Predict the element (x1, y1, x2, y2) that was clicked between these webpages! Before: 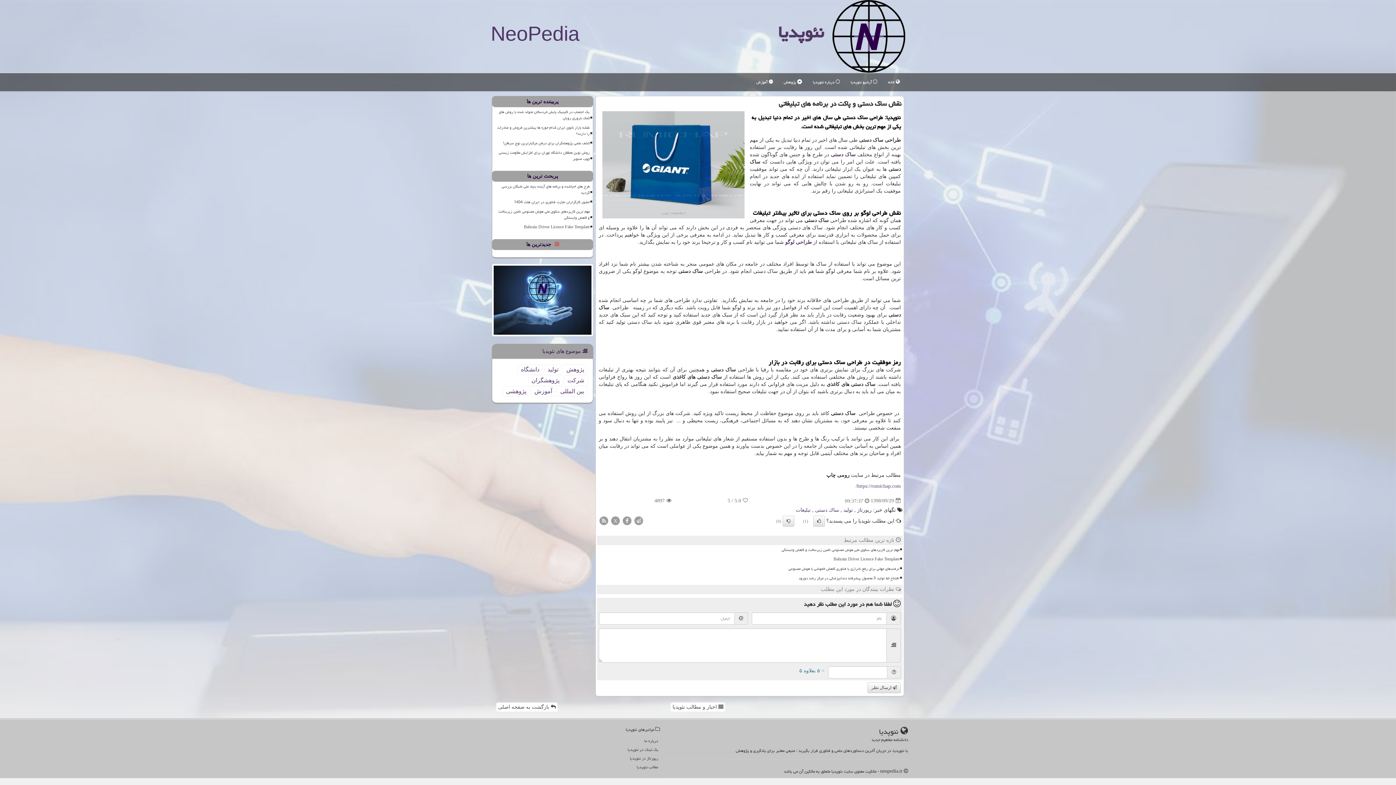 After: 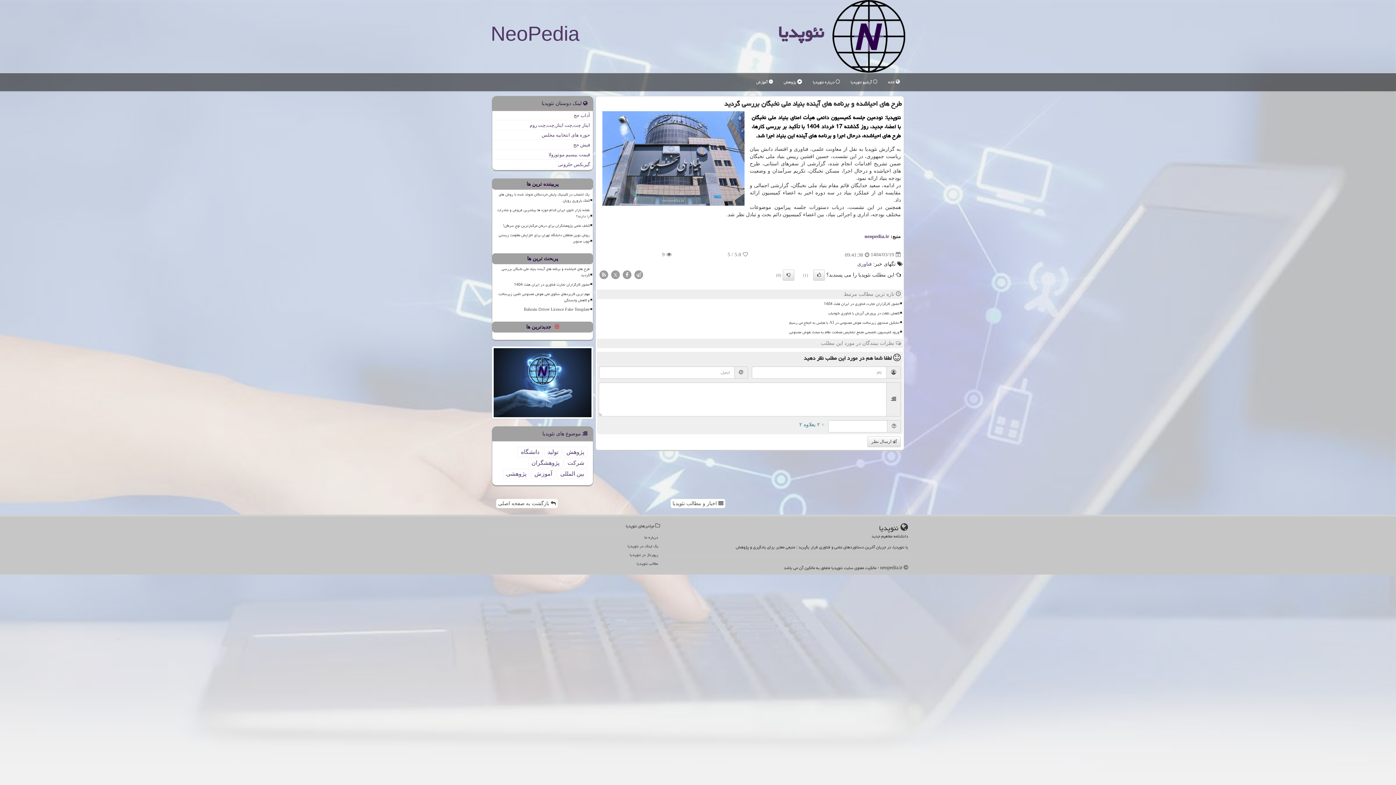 Action: label: طرح های احیاشده و برنامه های آینده بنیاد ملی نخبگان بررسی گردید bbox: (495, 182, 590, 197)